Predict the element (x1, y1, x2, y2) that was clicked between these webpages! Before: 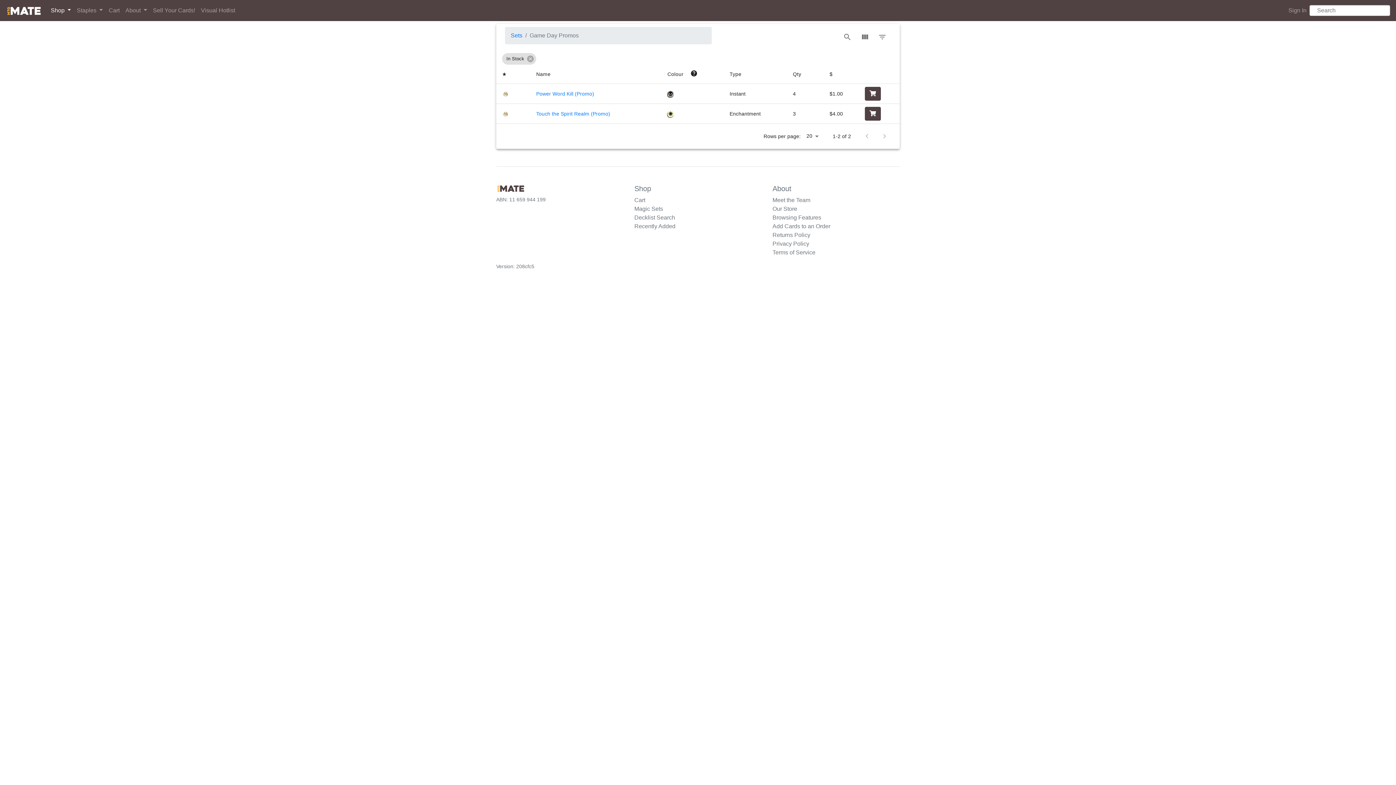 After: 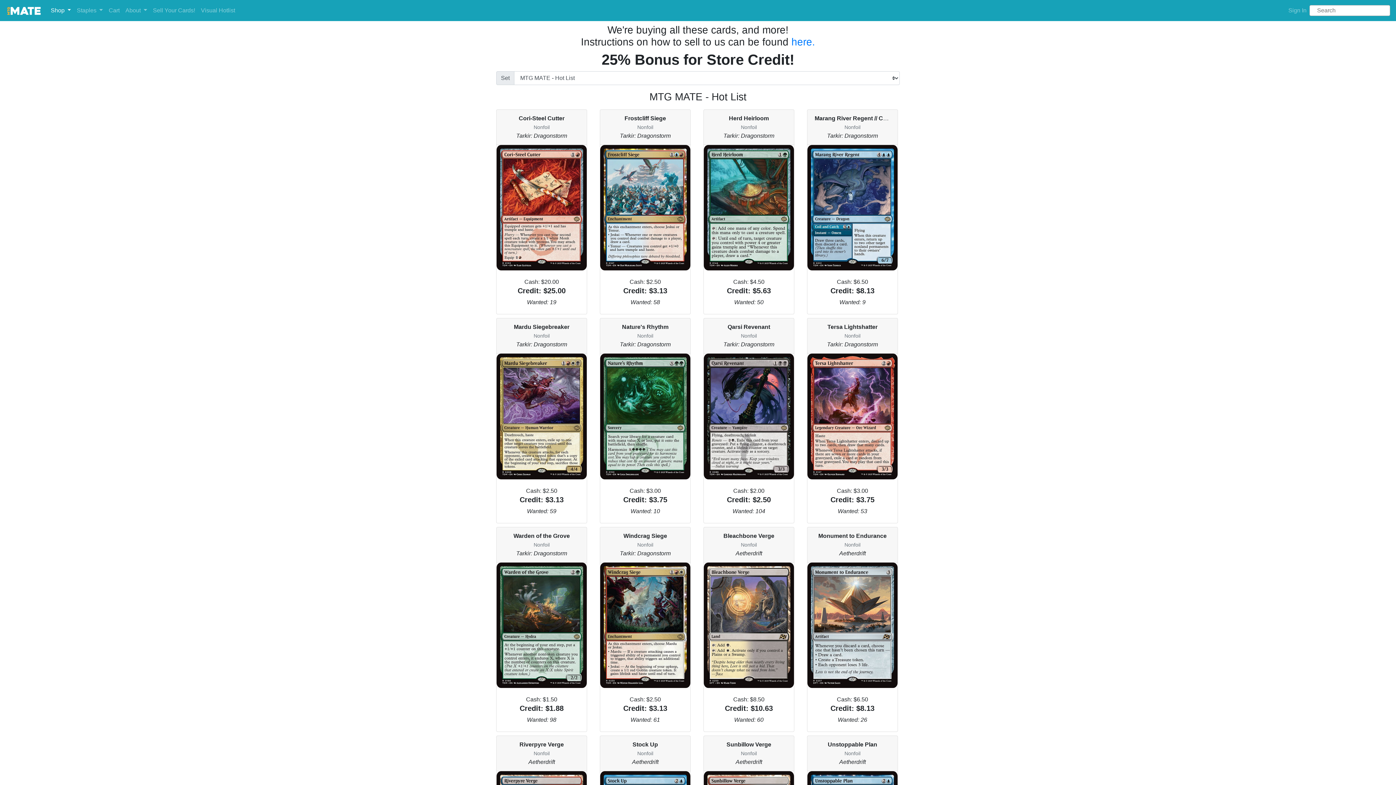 Action: label: Visual Hotlist bbox: (198, 3, 238, 17)